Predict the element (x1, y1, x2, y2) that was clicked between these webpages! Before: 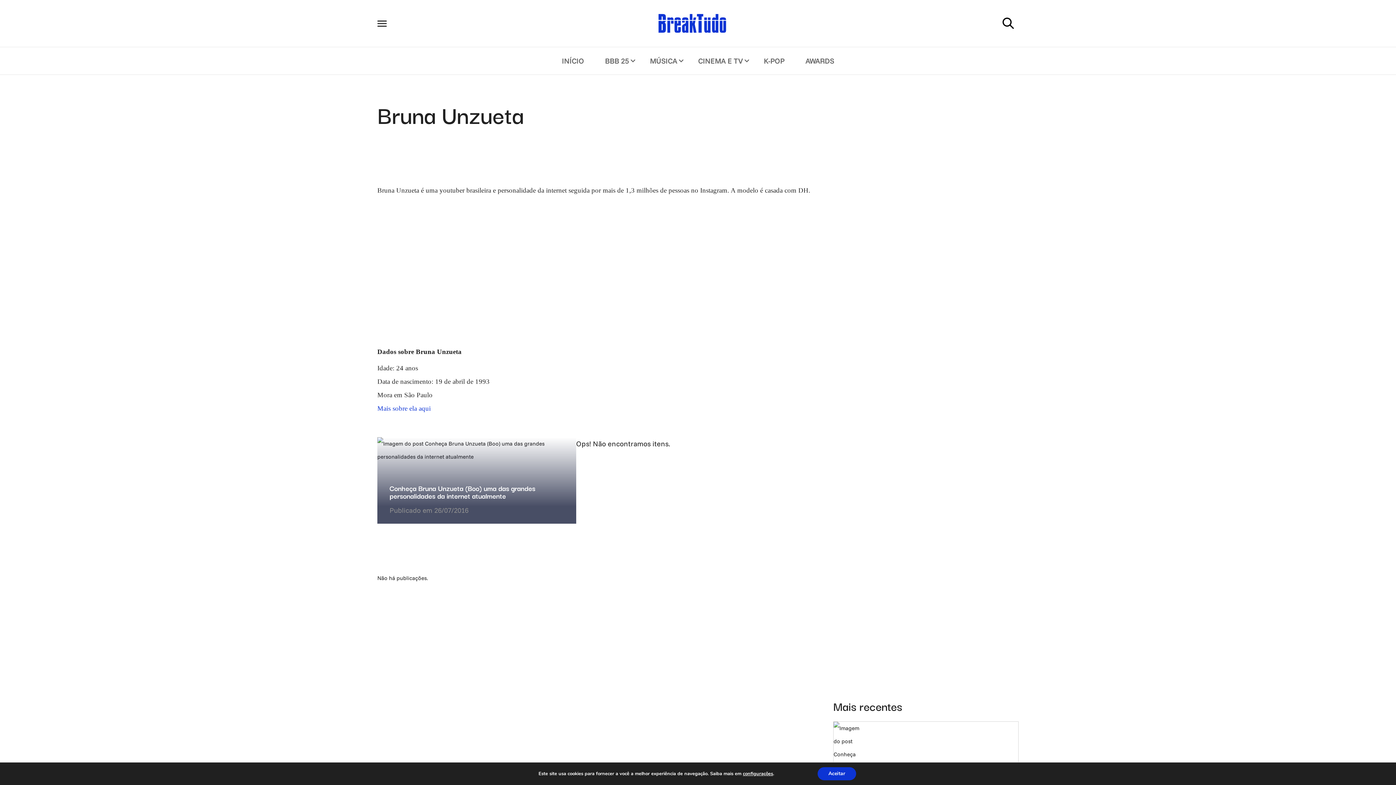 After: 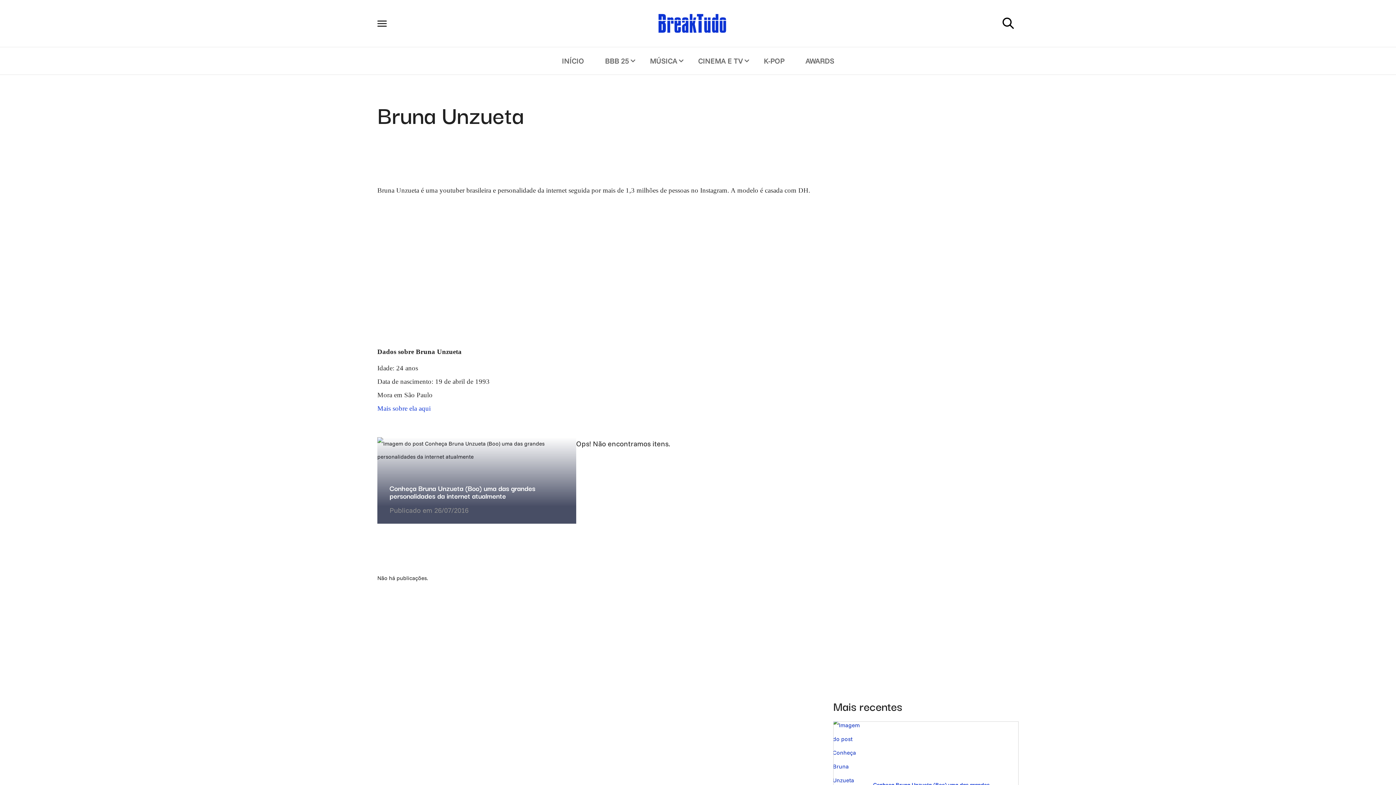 Action: label: Aceitar bbox: (817, 767, 856, 780)